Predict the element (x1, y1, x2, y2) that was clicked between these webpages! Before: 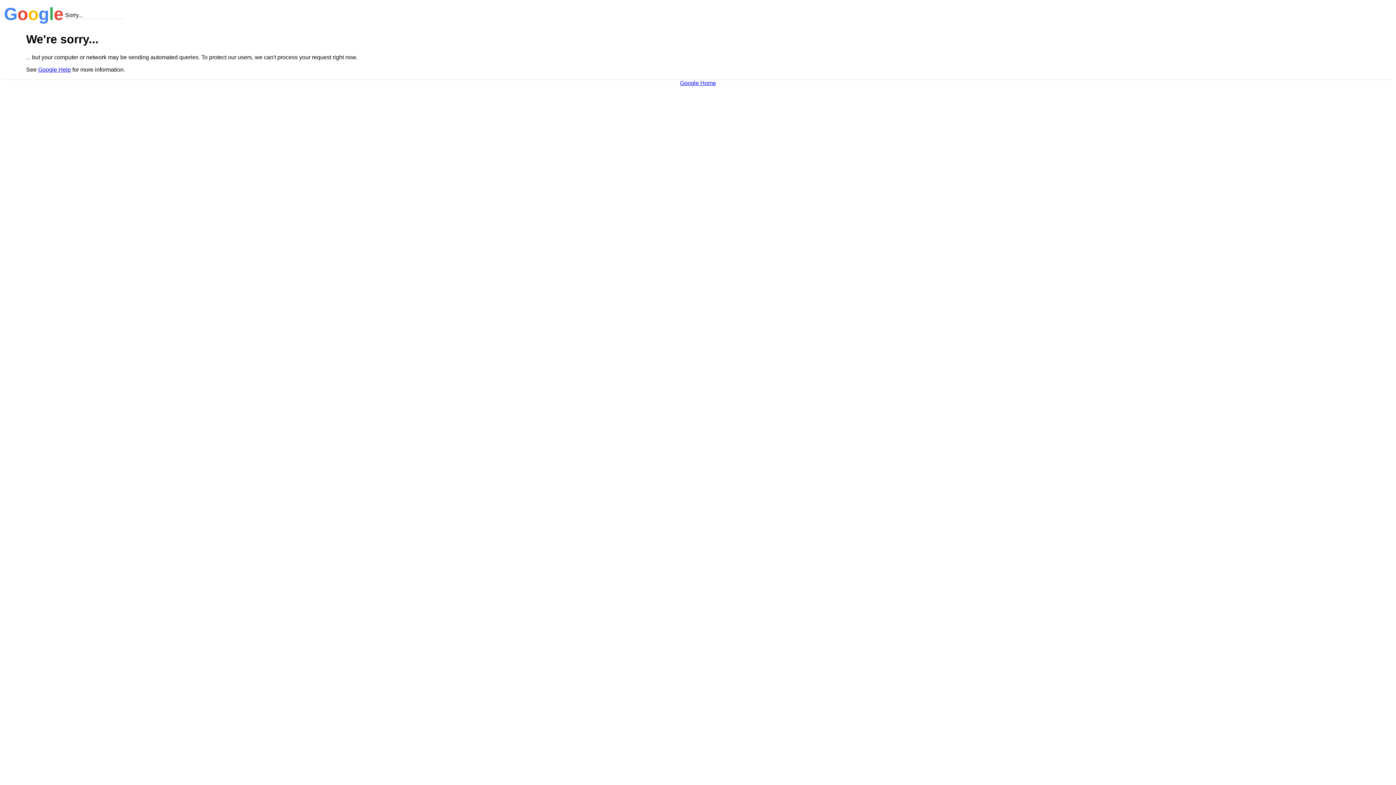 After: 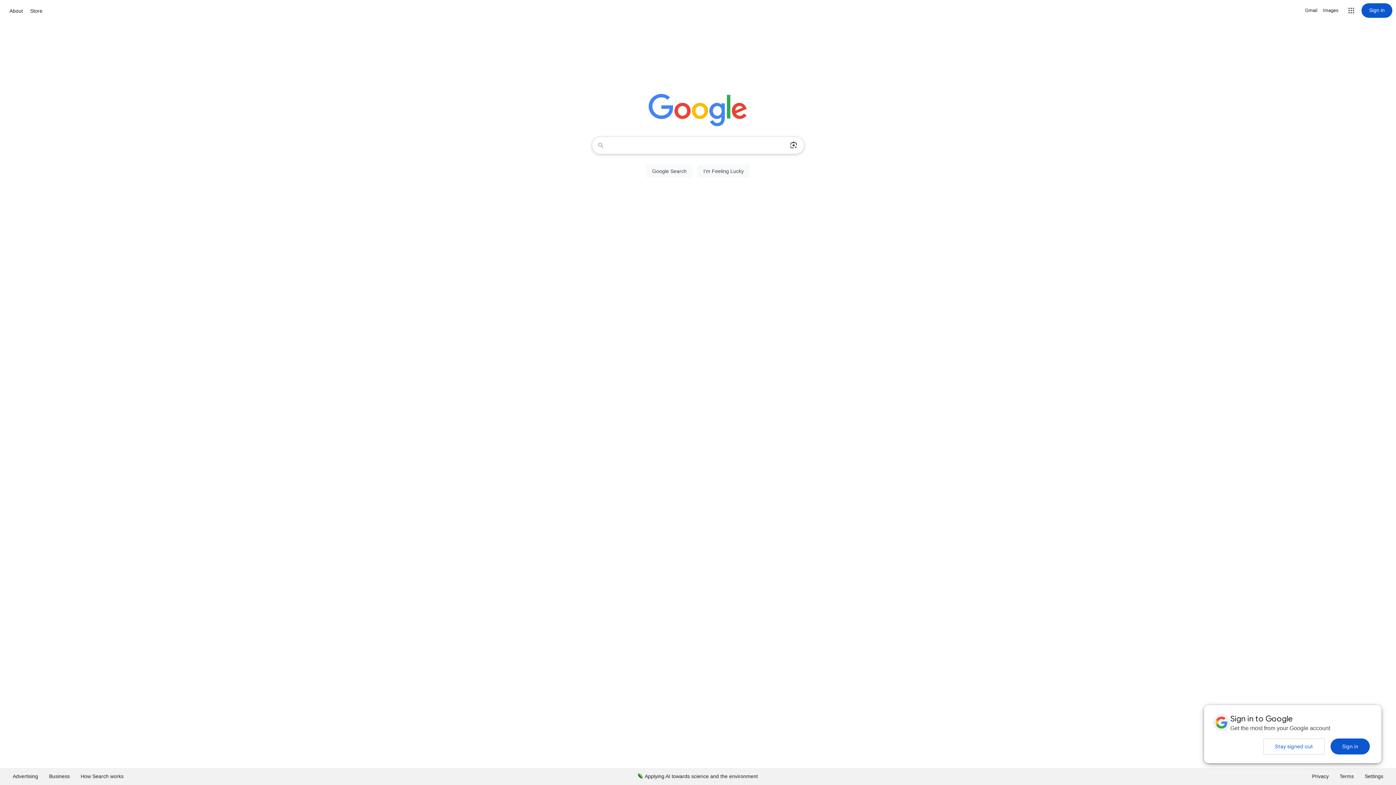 Action: label: Google Home bbox: (680, 79, 716, 86)